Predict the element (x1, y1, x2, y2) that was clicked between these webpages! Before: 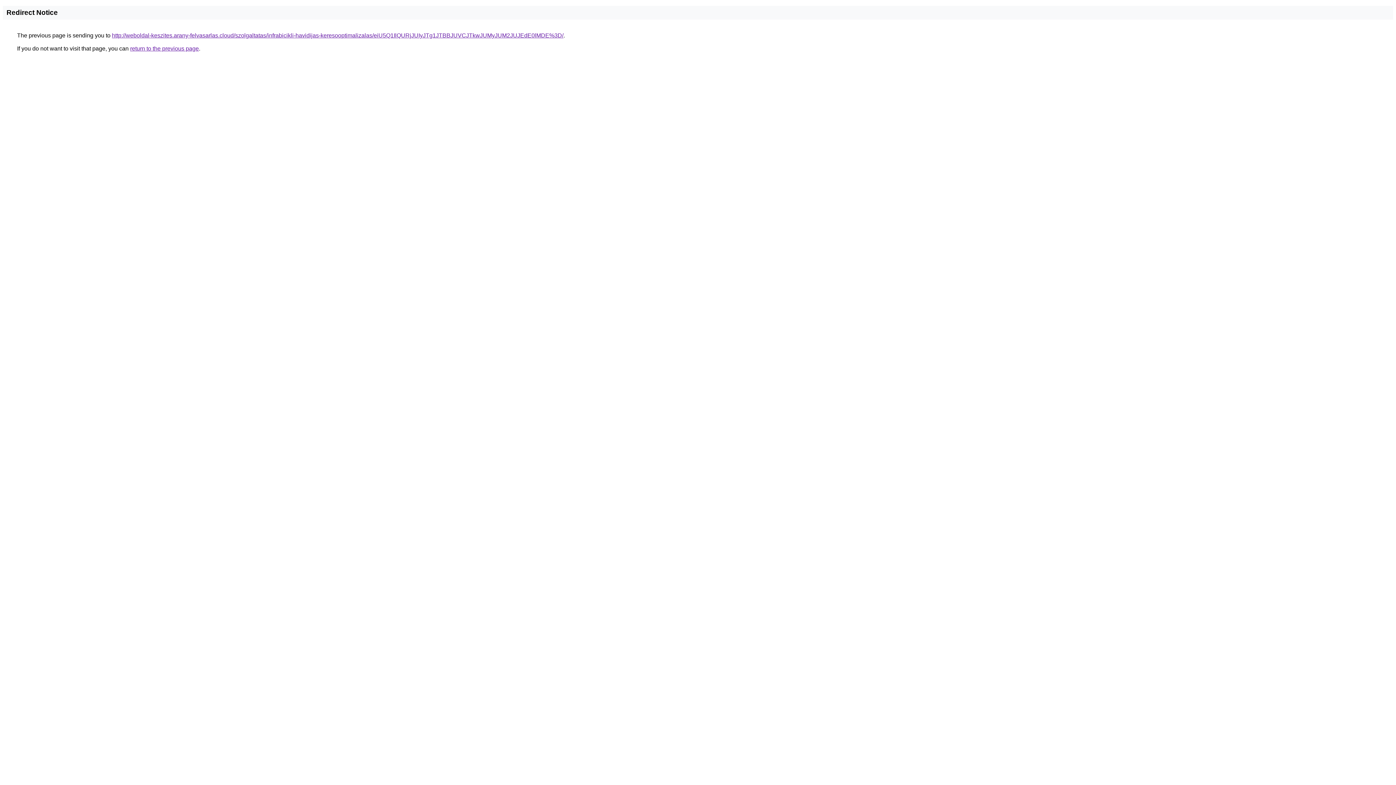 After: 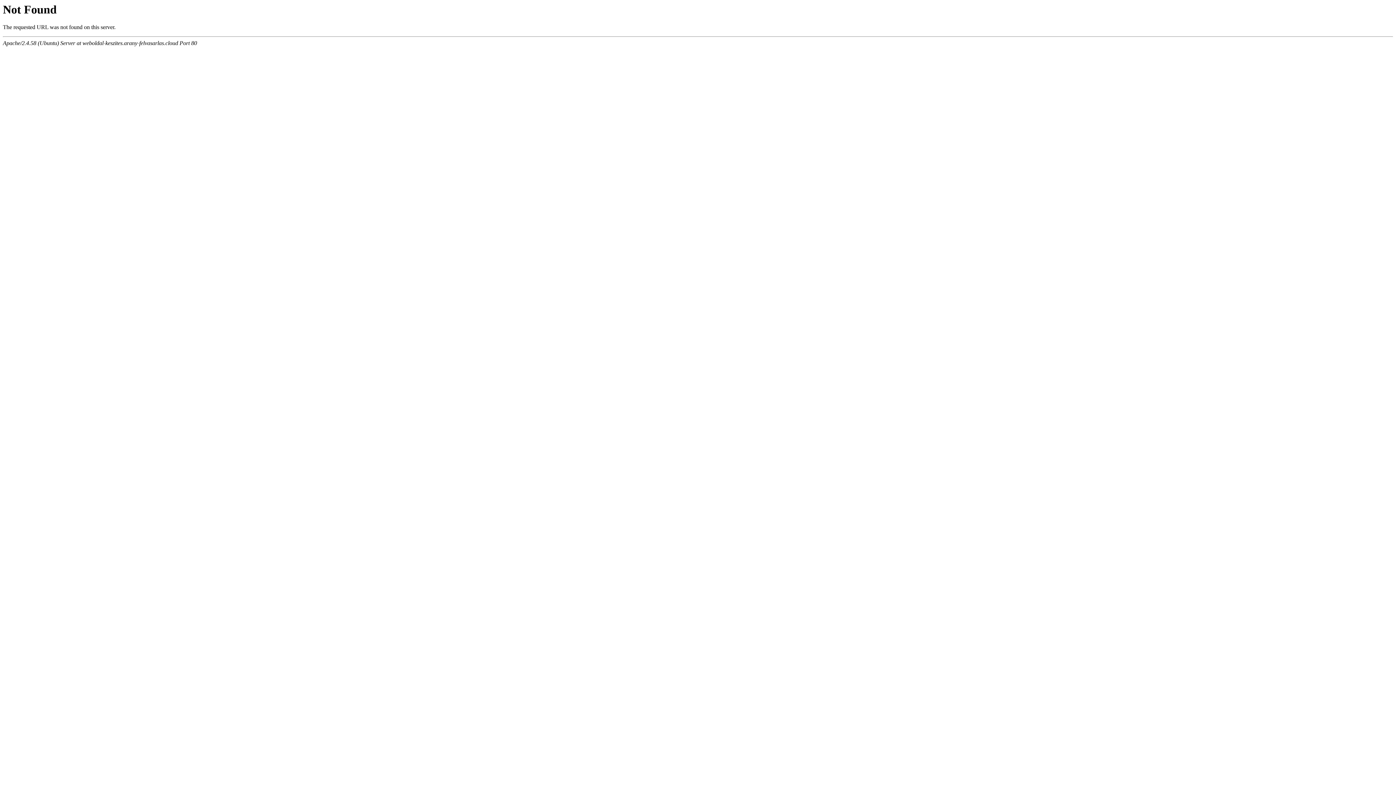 Action: bbox: (112, 32, 563, 38) label: http://weboldal-keszites.arany-felvasarlas.cloud/szolgaltatas/infrabicikli-havidijas-keresooptimalizalas/eiU5Q1IlQURjJUIyJTg1JTBBJUVCJTkwJUMyJUM2JUJEdE0lMDE%3D/